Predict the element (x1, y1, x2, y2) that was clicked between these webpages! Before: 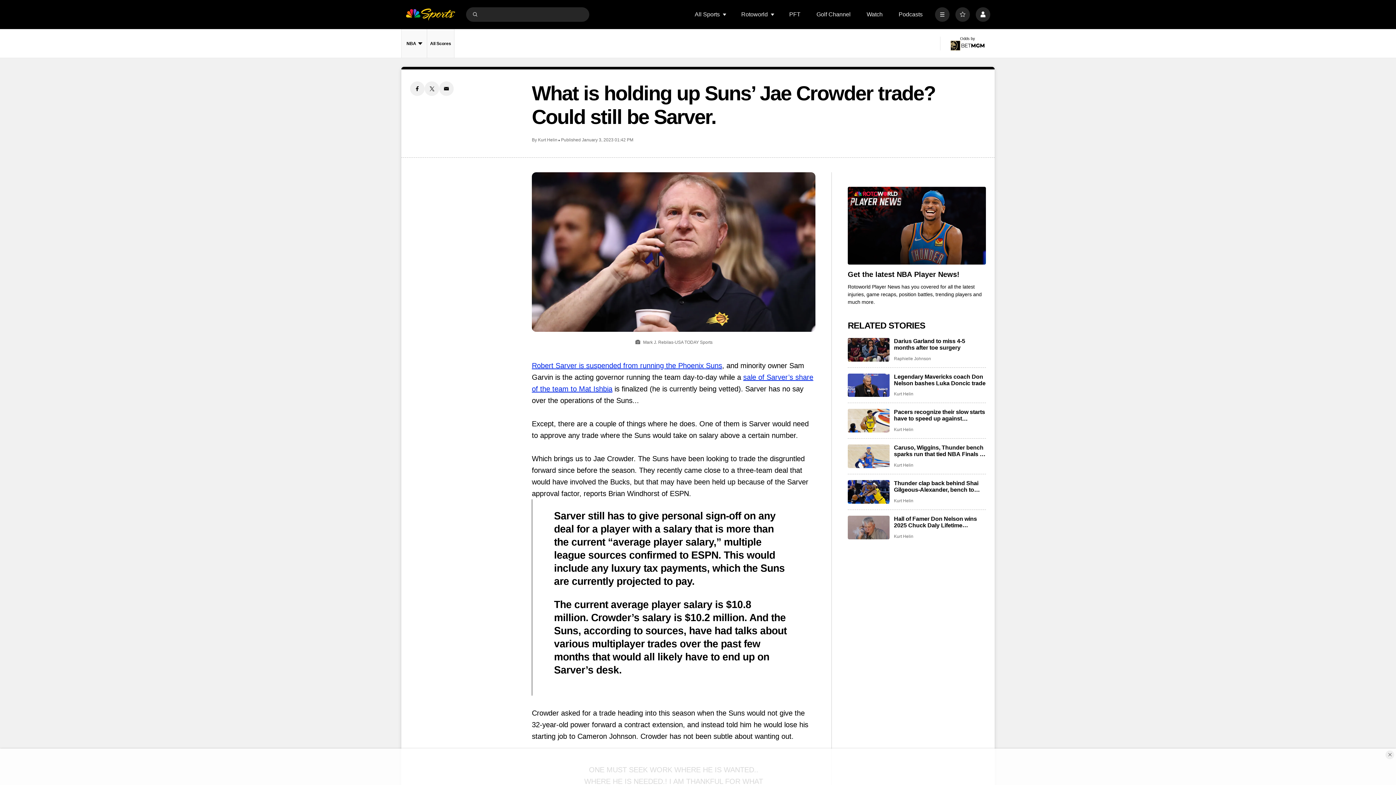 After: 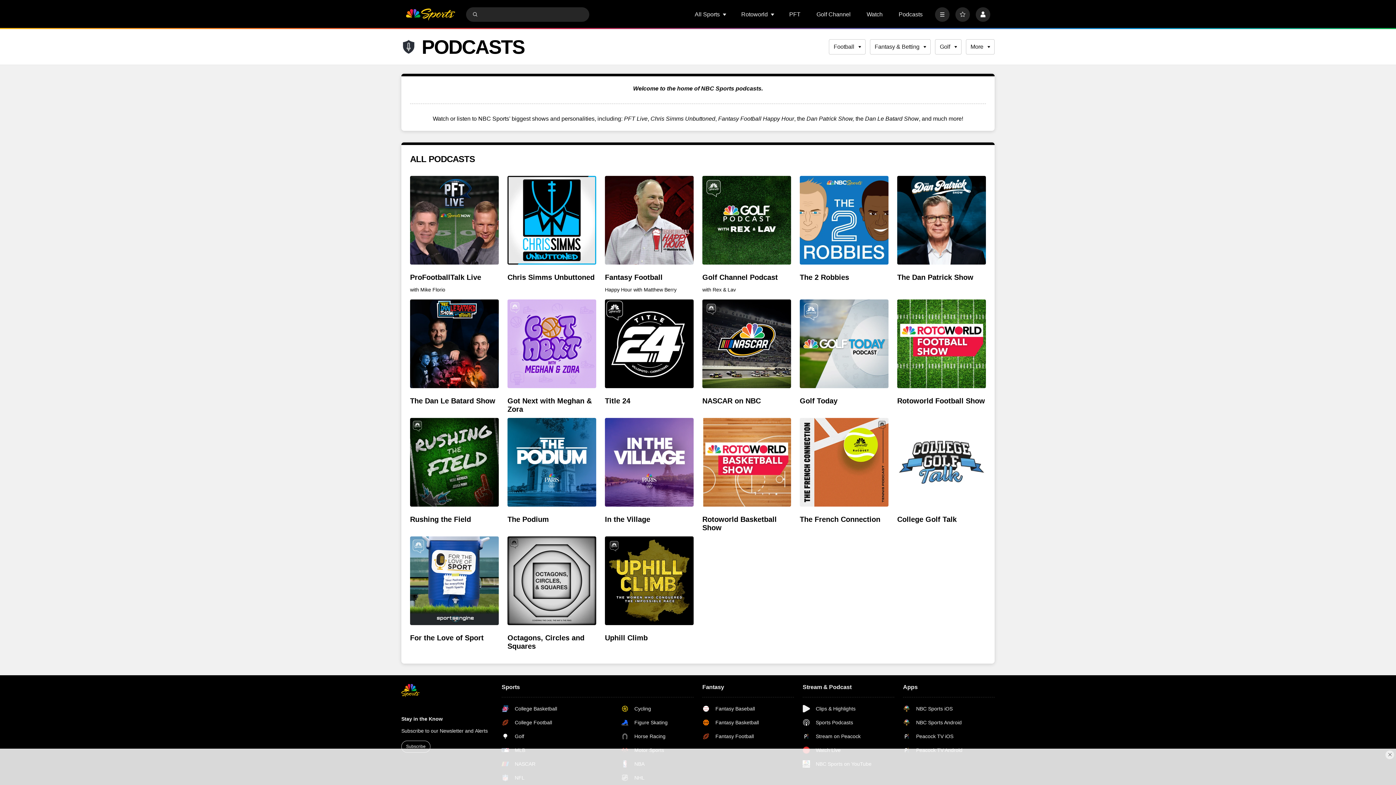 Action: bbox: (898, 11, 922, 17) label: Podcasts